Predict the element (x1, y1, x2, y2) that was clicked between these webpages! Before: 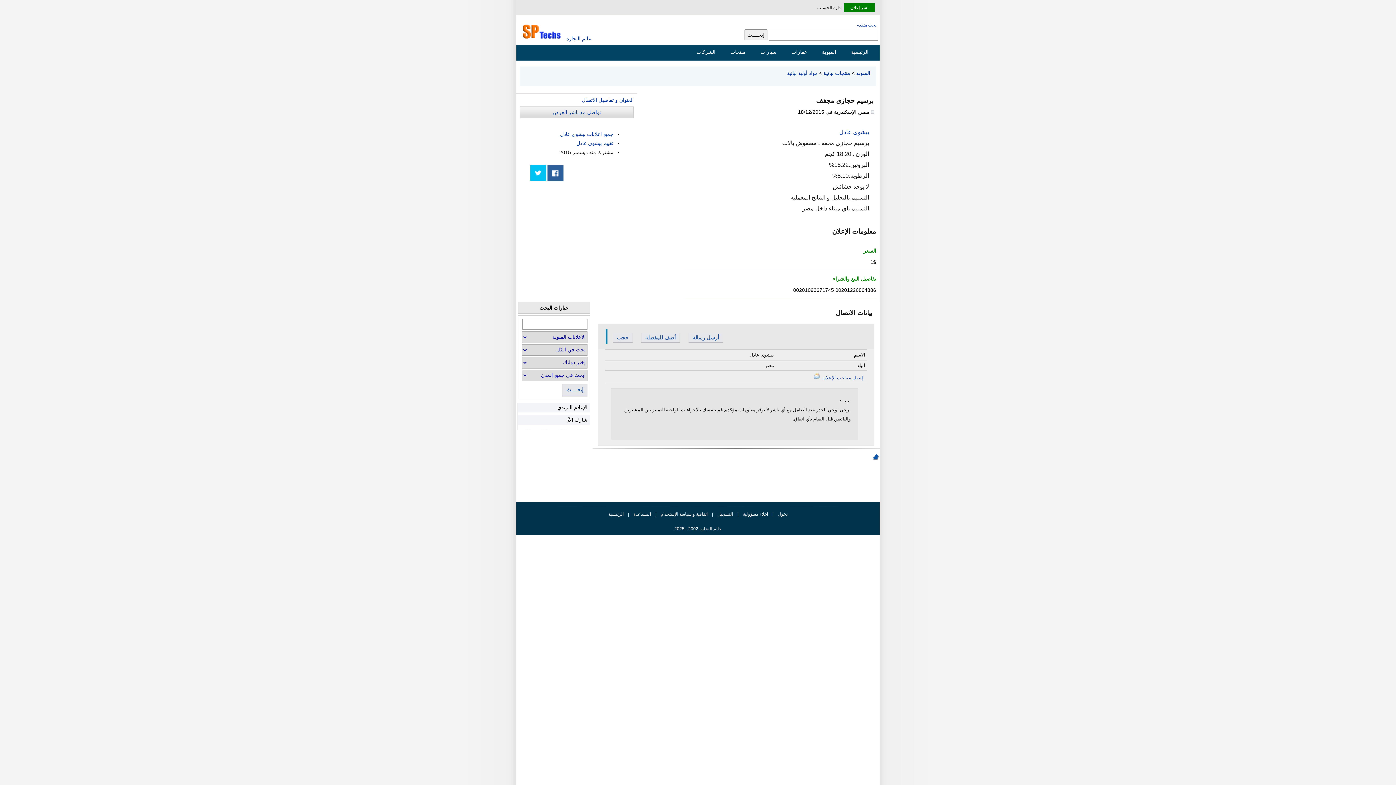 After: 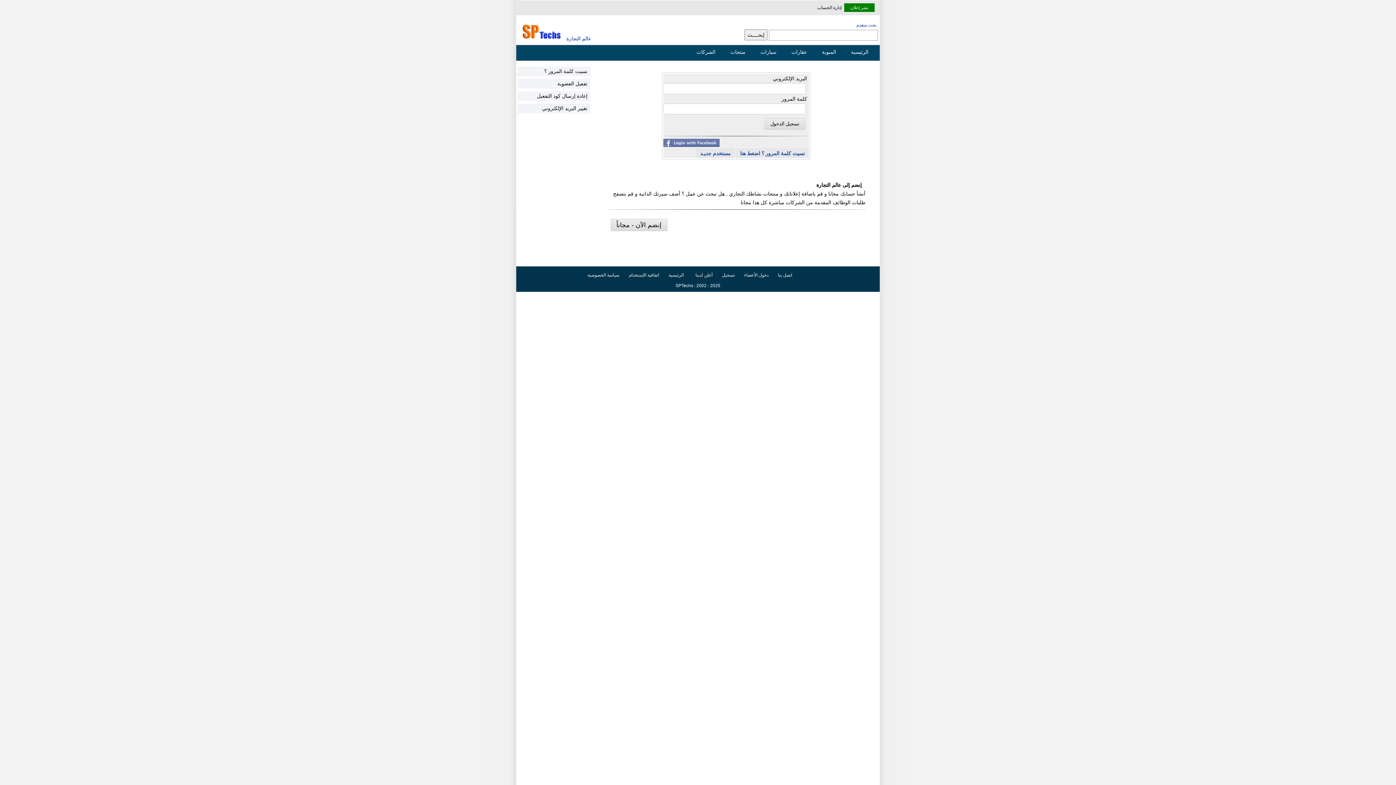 Action: label: دخول bbox: (776, 510, 789, 518)